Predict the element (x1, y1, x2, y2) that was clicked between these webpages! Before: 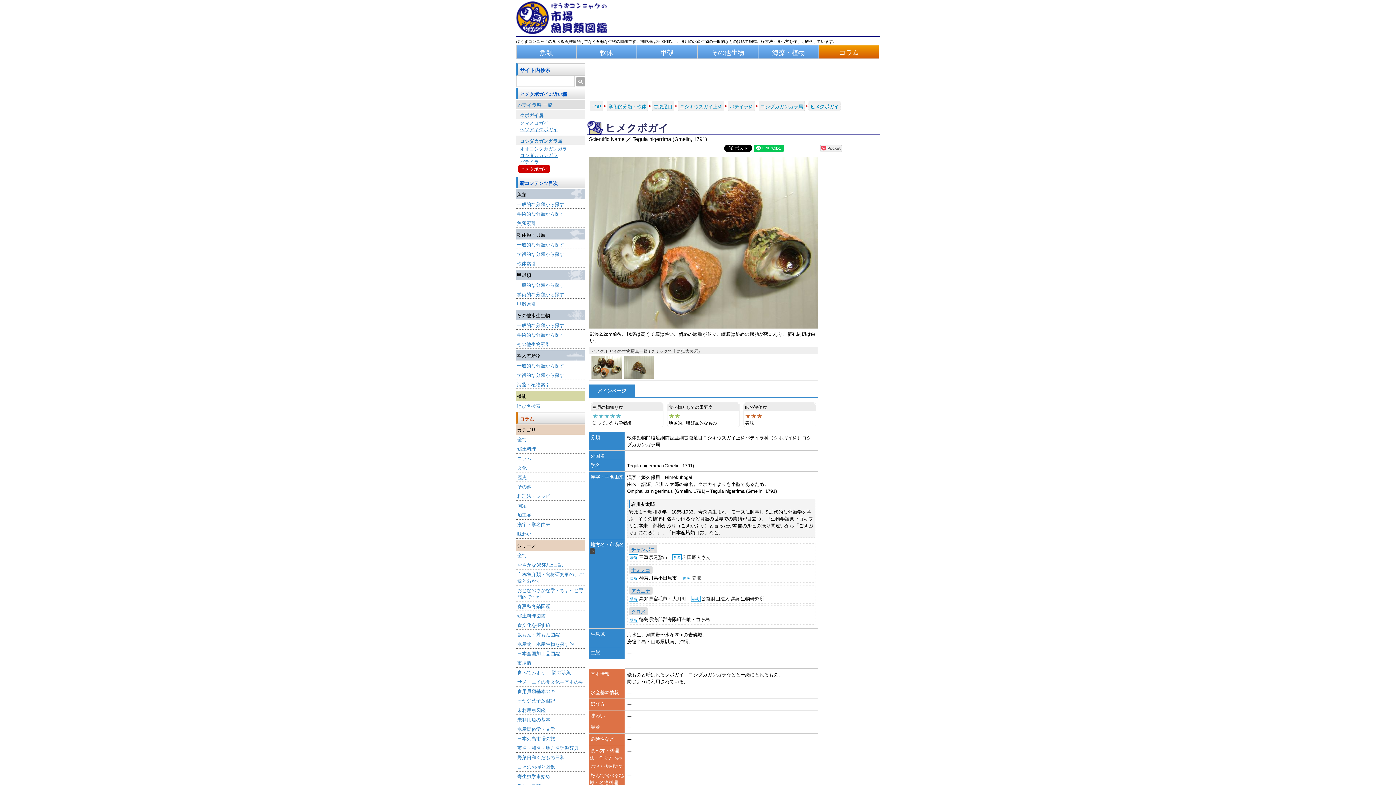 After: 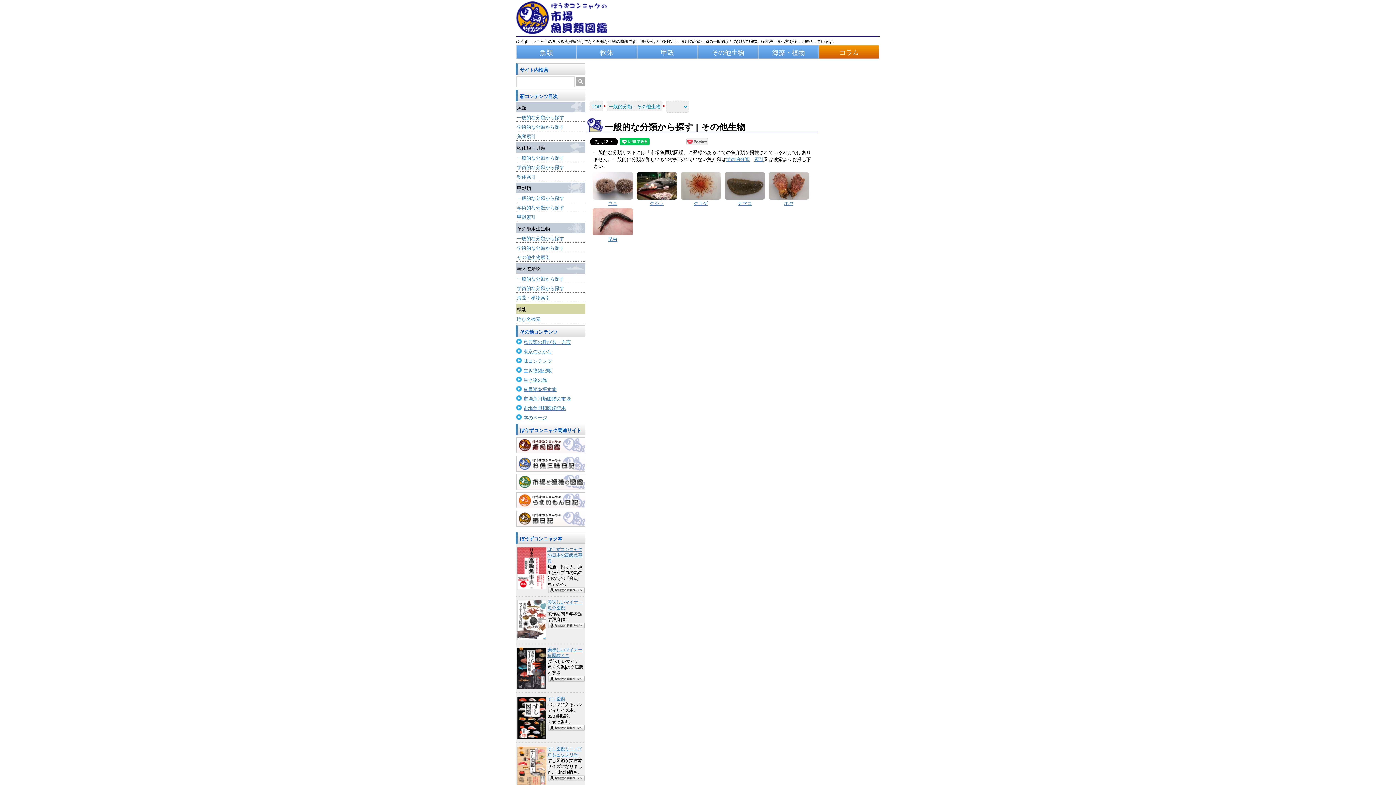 Action: bbox: (516, 322, 585, 329) label: 一般的な分類から探す